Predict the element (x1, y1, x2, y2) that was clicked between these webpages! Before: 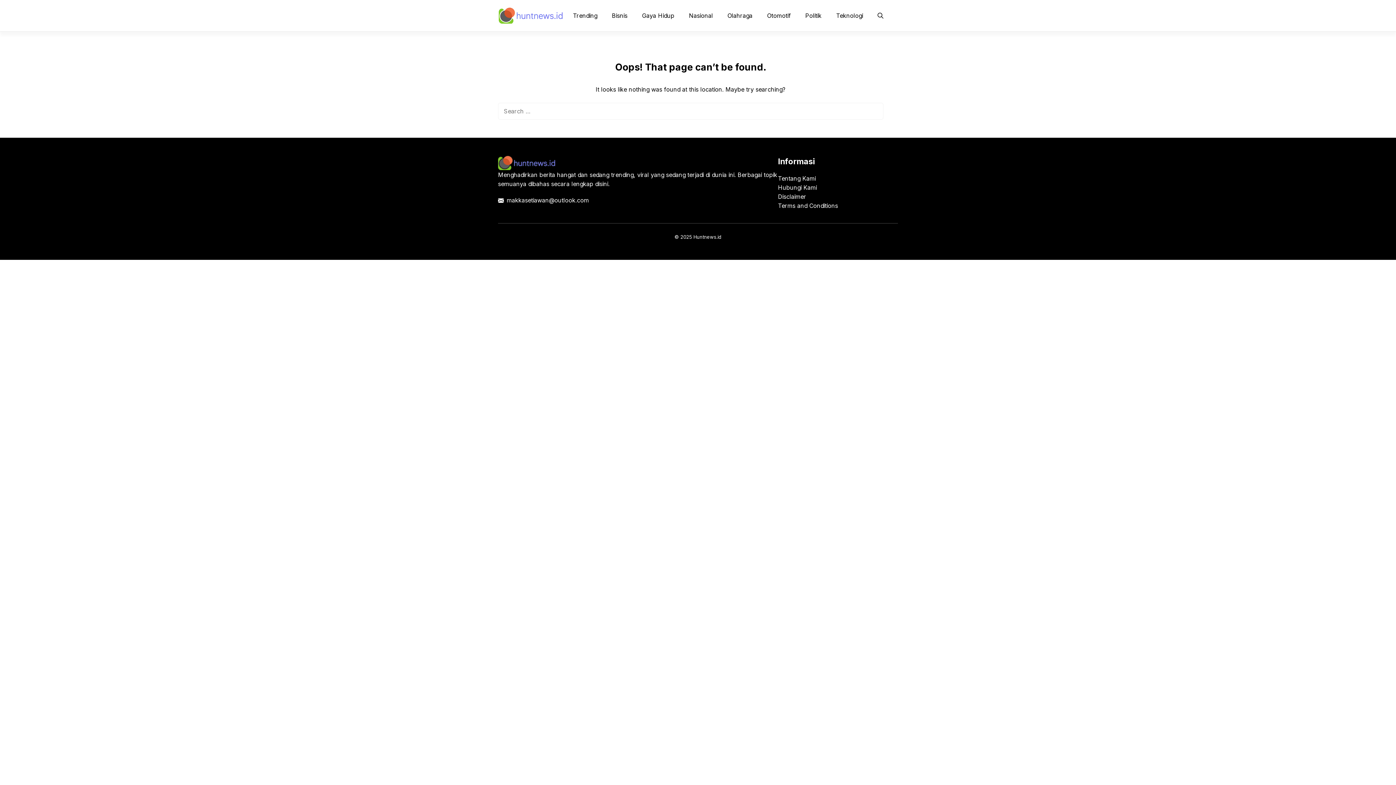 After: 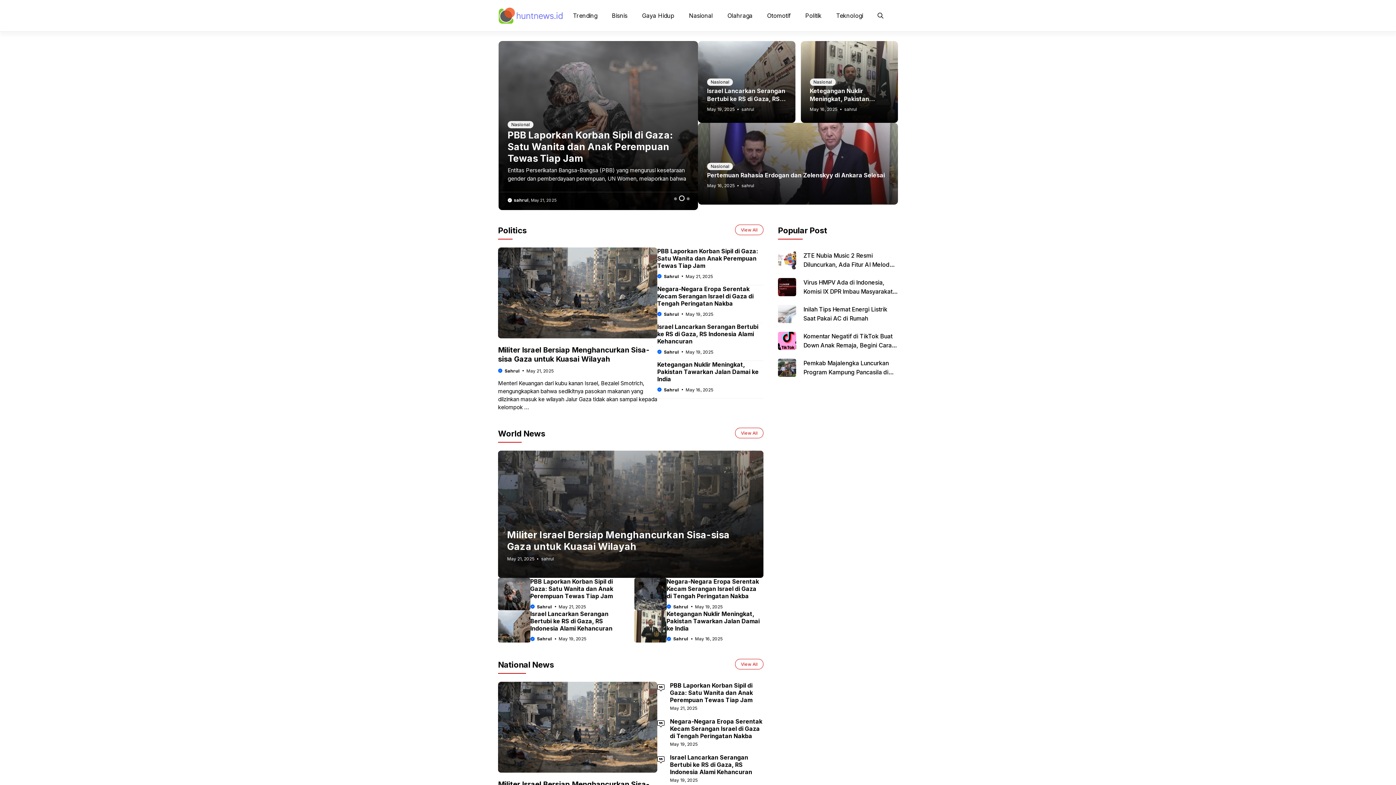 Action: bbox: (778, 174, 816, 182) label: Tentang Kami